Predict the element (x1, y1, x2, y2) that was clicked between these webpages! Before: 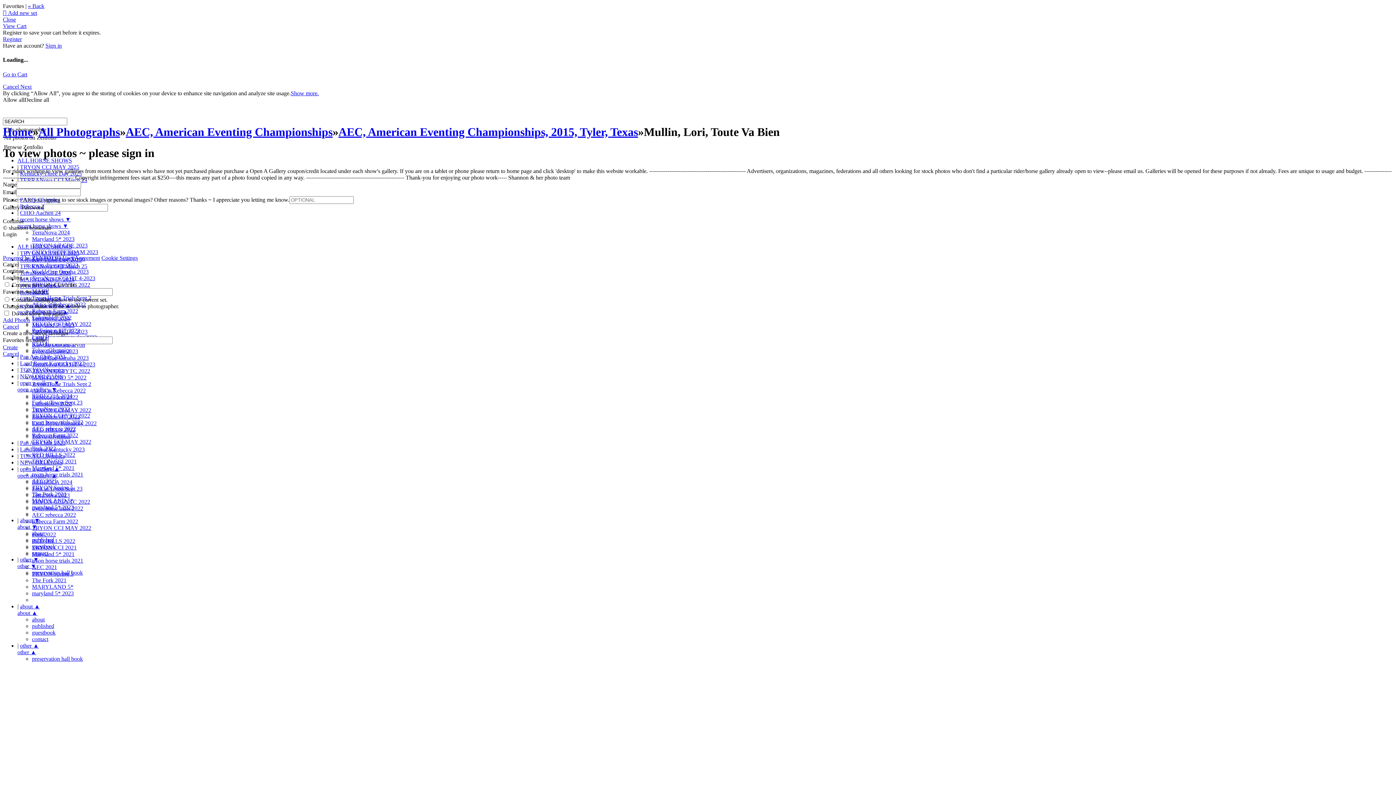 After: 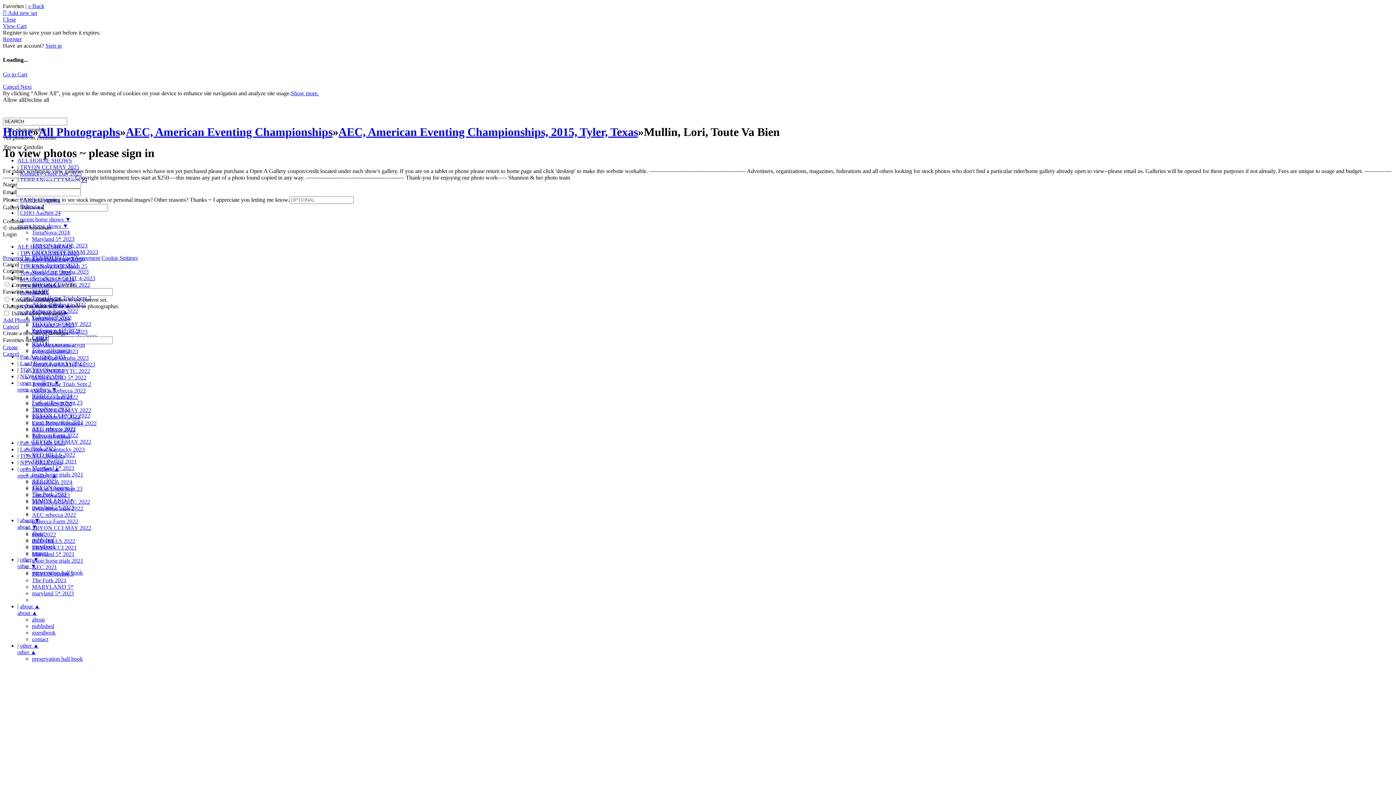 Action: label: « Back bbox: (28, 2, 44, 9)